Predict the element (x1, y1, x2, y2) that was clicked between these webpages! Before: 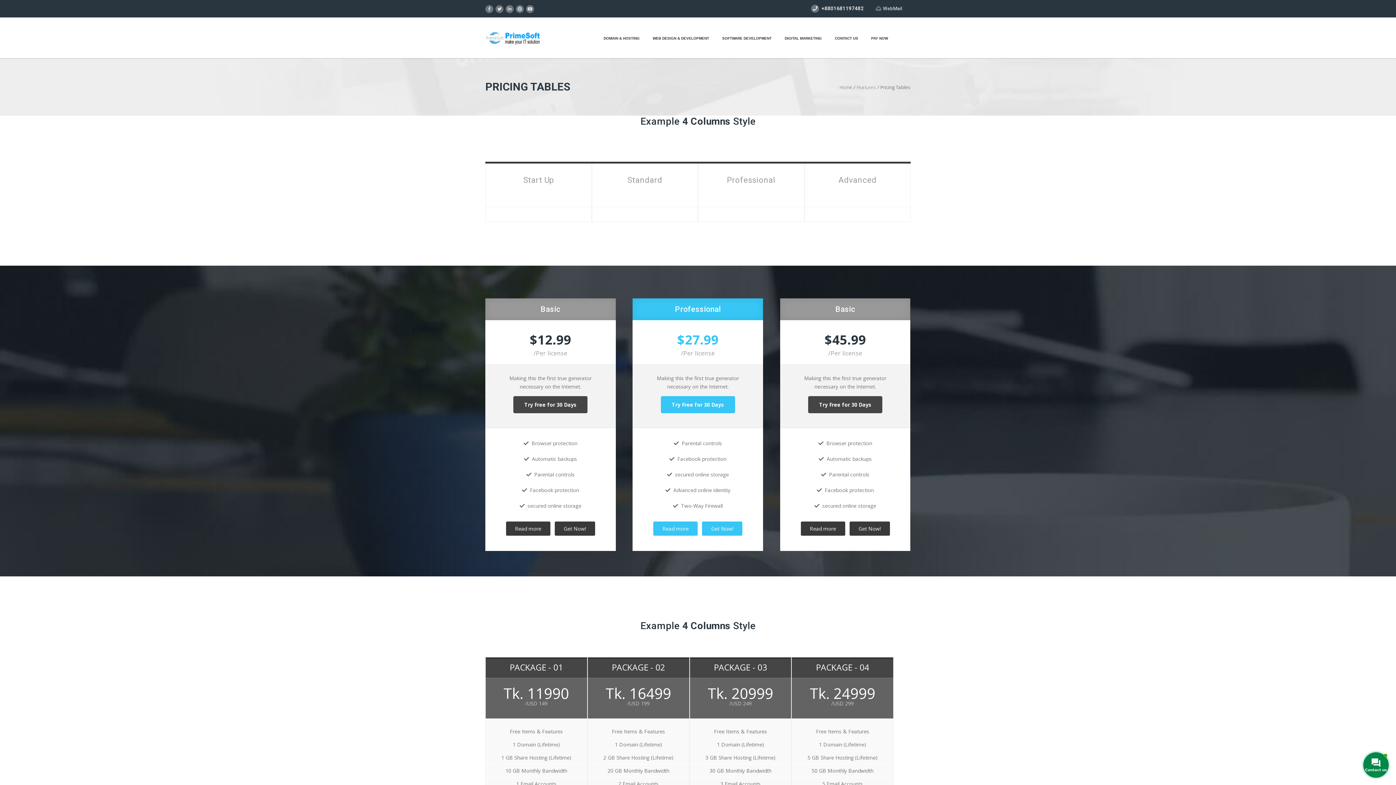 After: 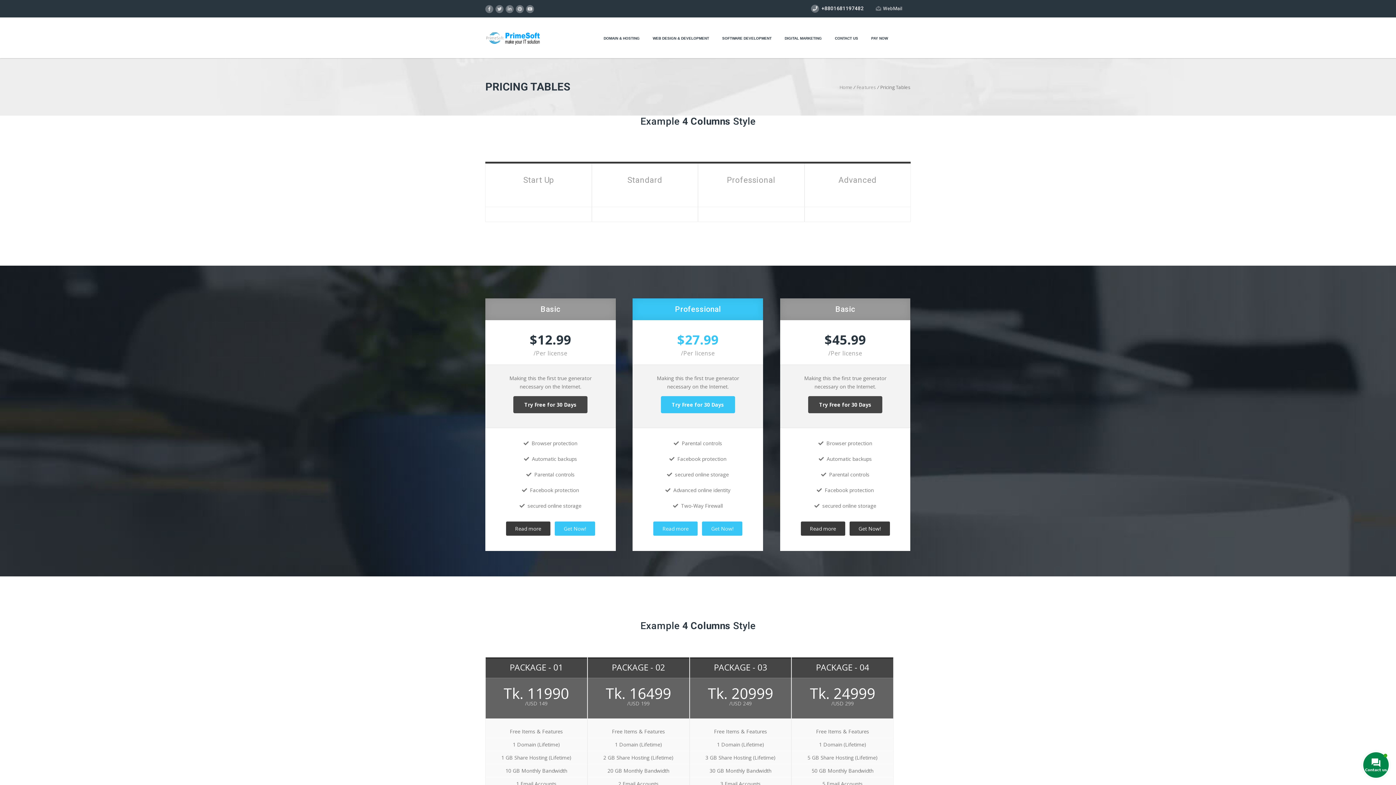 Action: label: Get Now! bbox: (554, 521, 595, 535)